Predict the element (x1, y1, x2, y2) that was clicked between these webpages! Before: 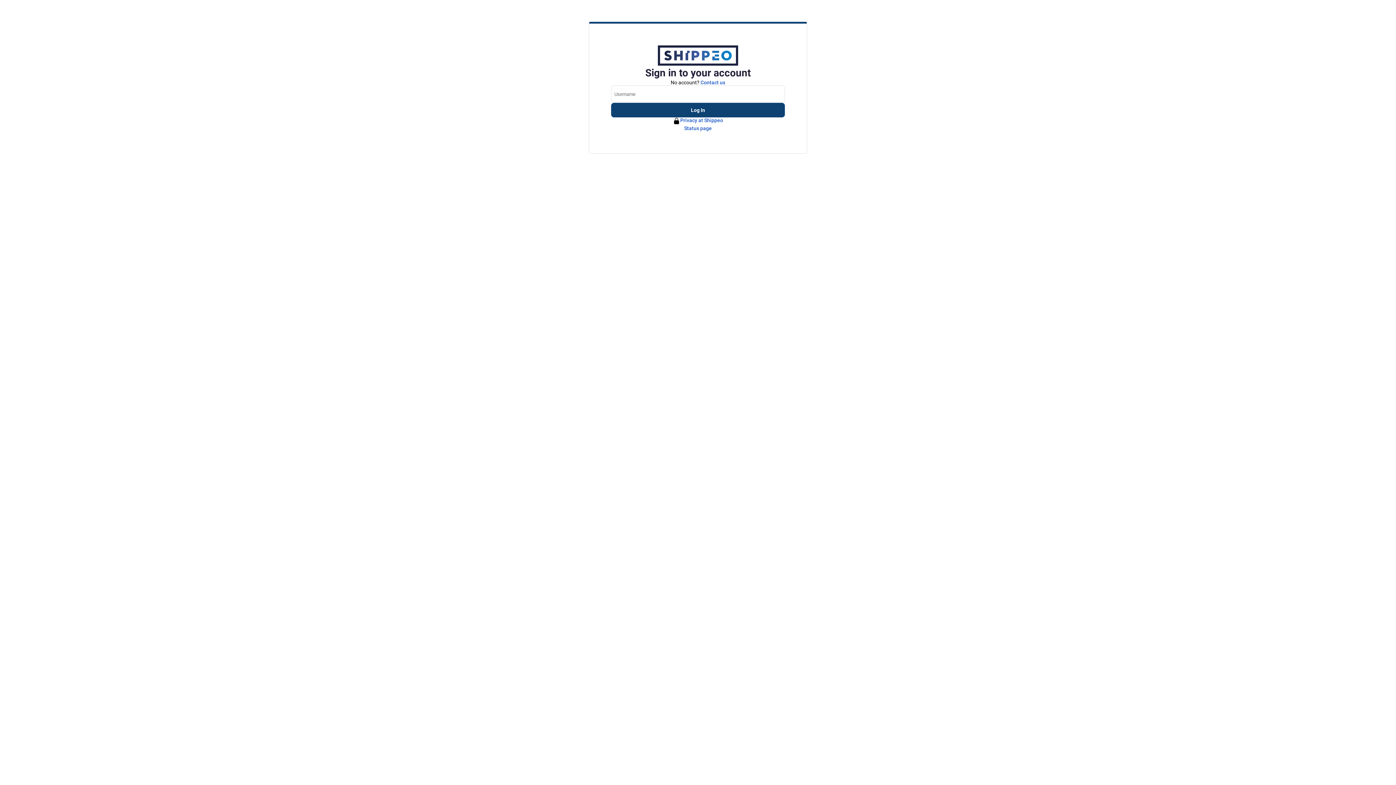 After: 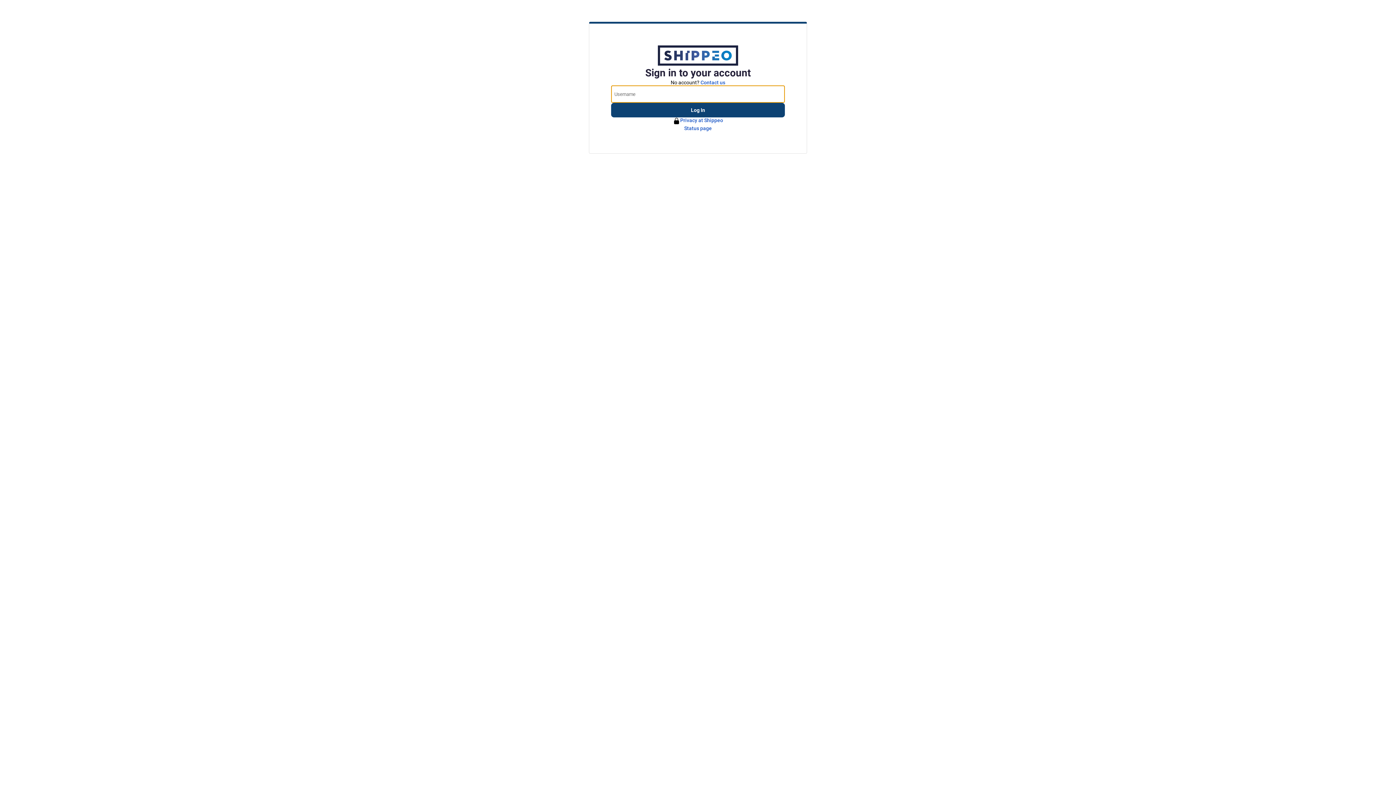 Action: bbox: (611, 102, 785, 117) label: Log In